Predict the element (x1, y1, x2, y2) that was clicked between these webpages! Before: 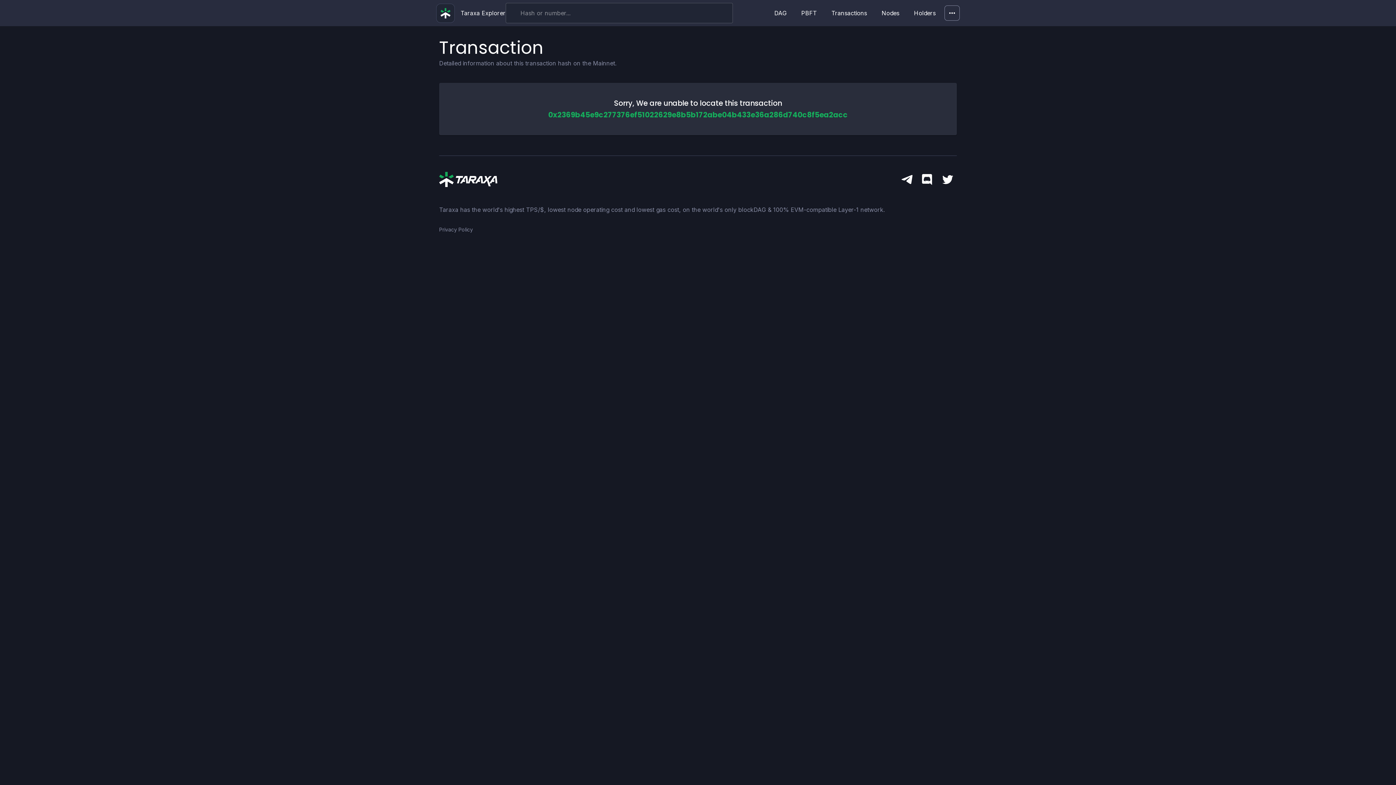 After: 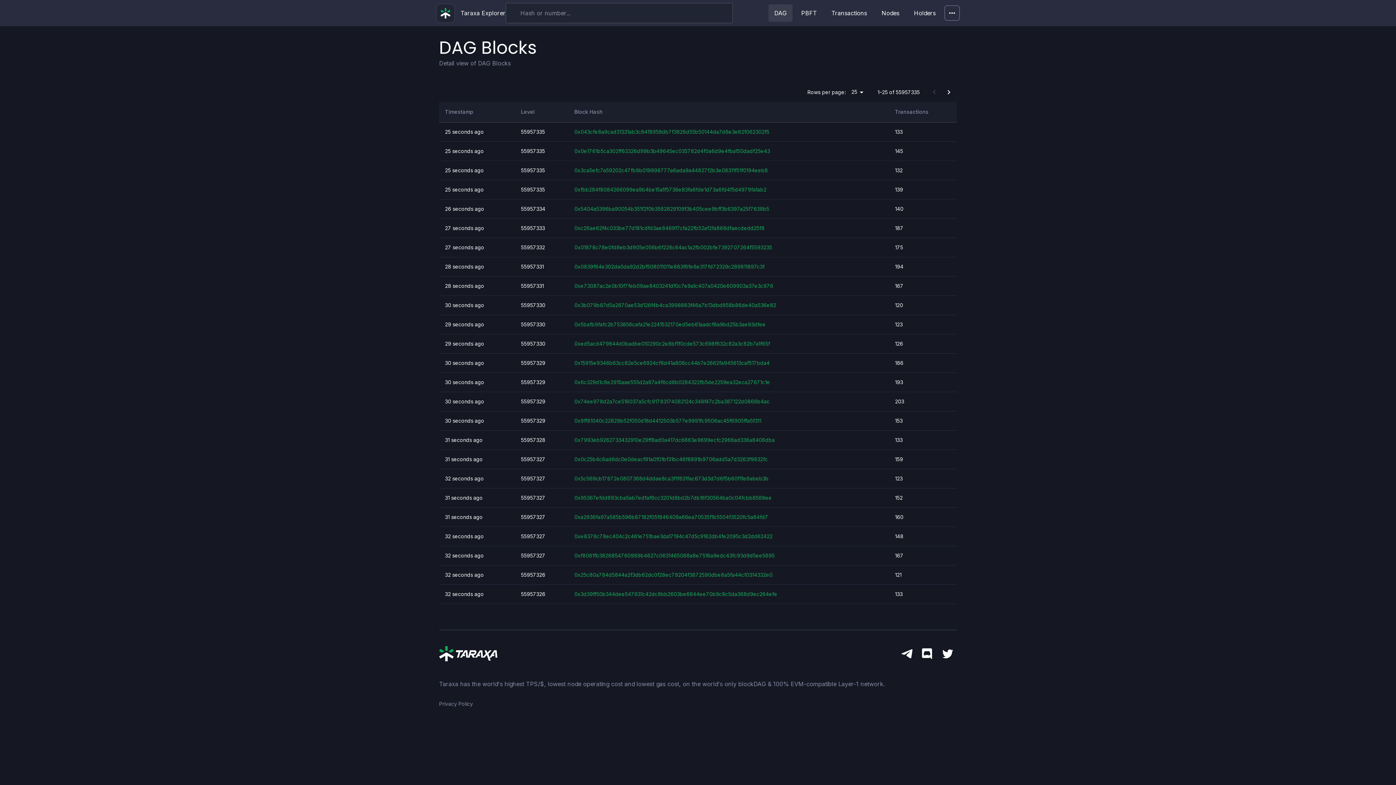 Action: label: DAG bbox: (768, 4, 792, 21)